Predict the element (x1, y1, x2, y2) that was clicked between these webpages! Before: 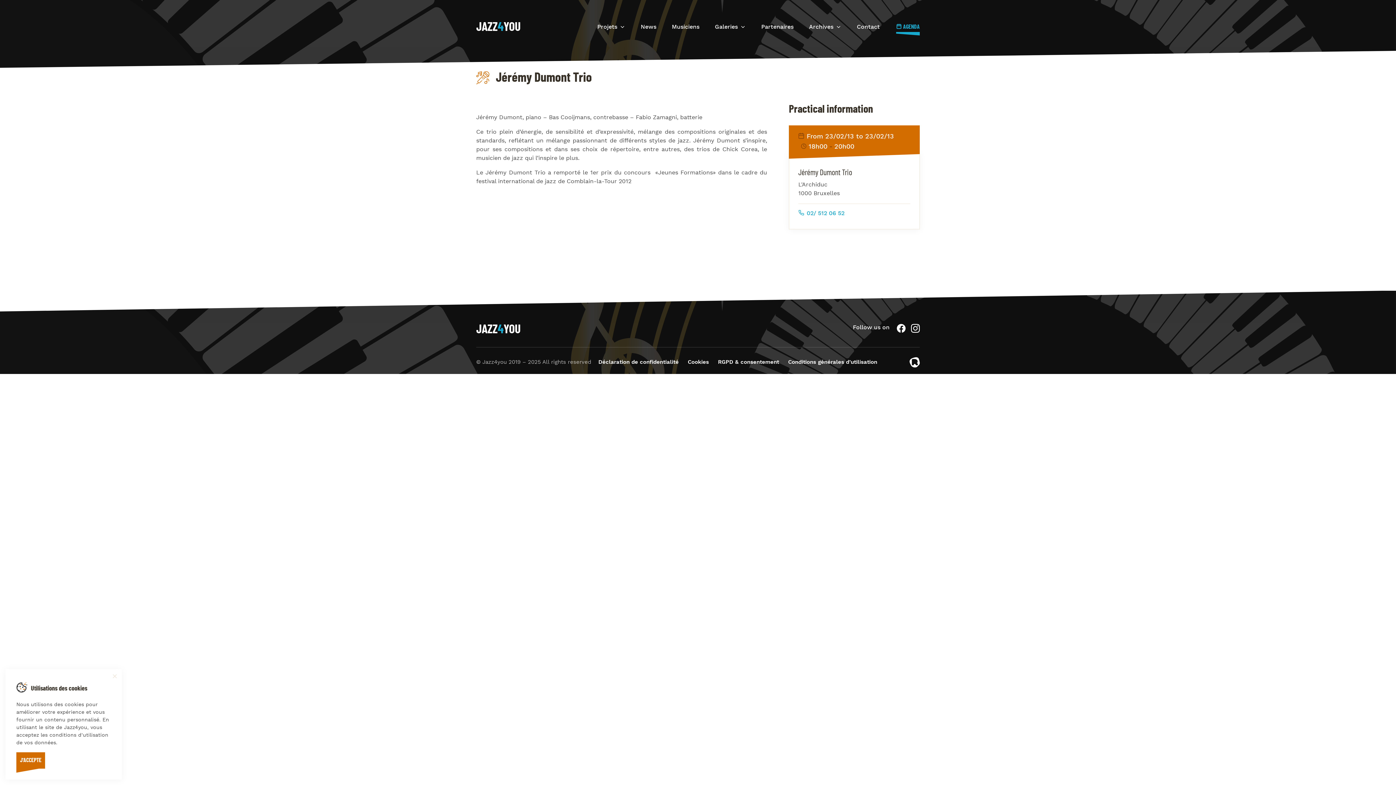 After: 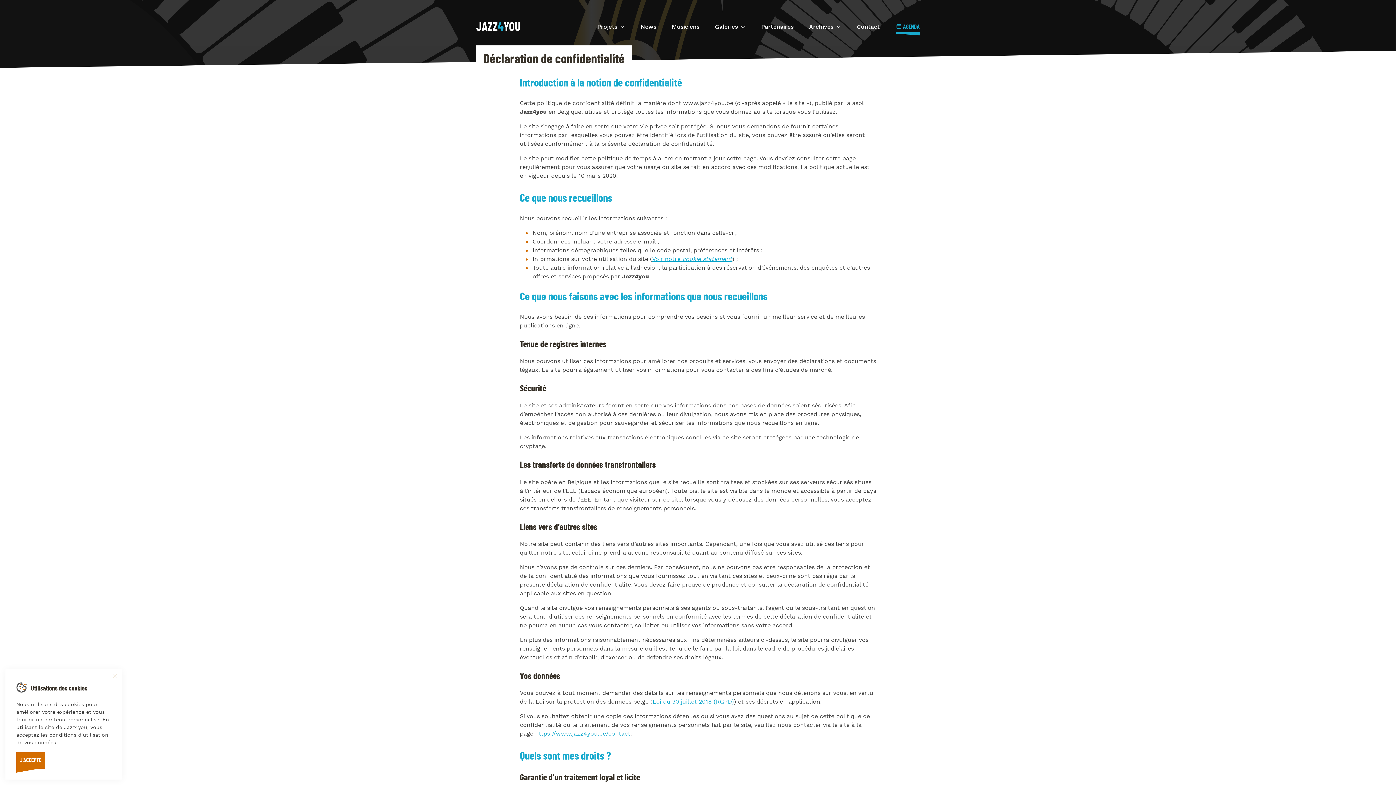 Action: bbox: (598, 358, 678, 366) label: Déclaration de confidentialité